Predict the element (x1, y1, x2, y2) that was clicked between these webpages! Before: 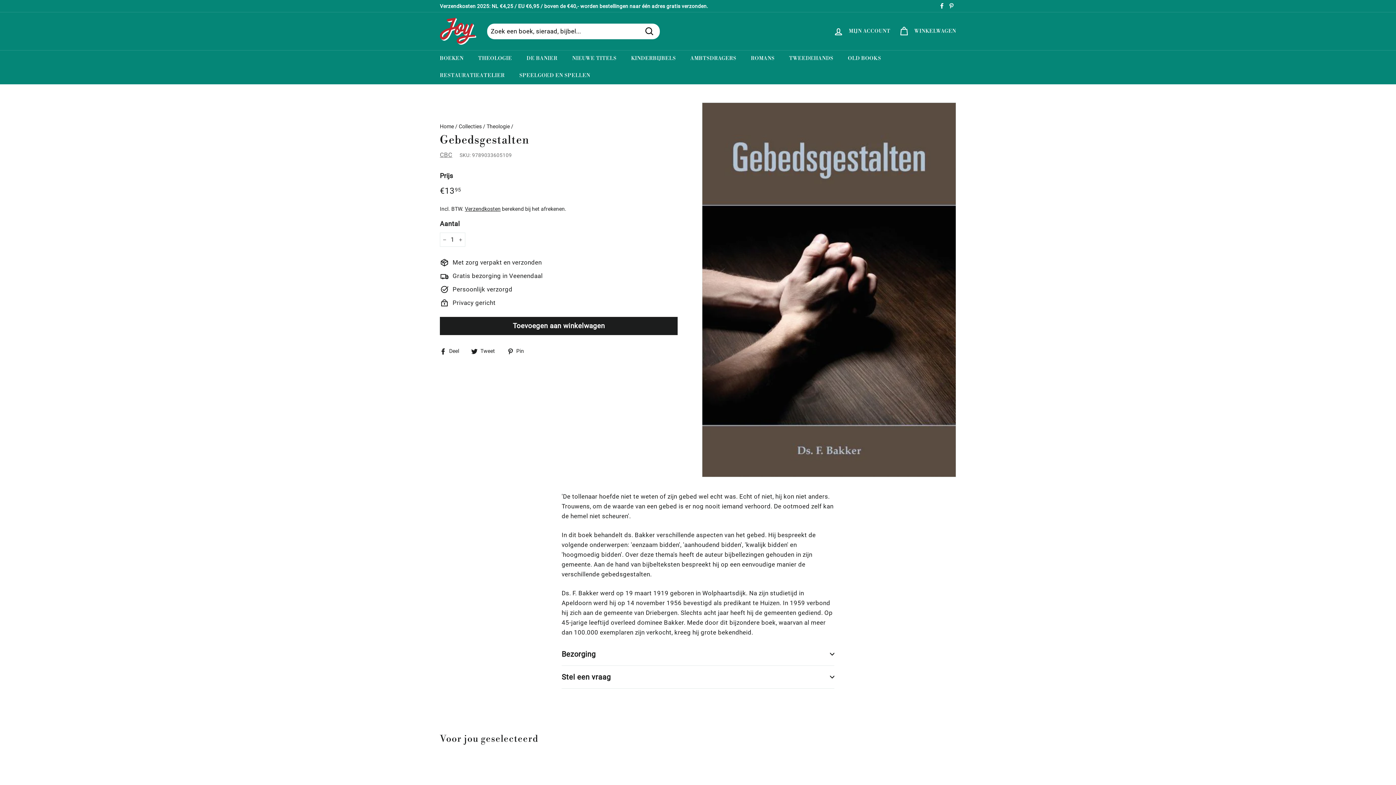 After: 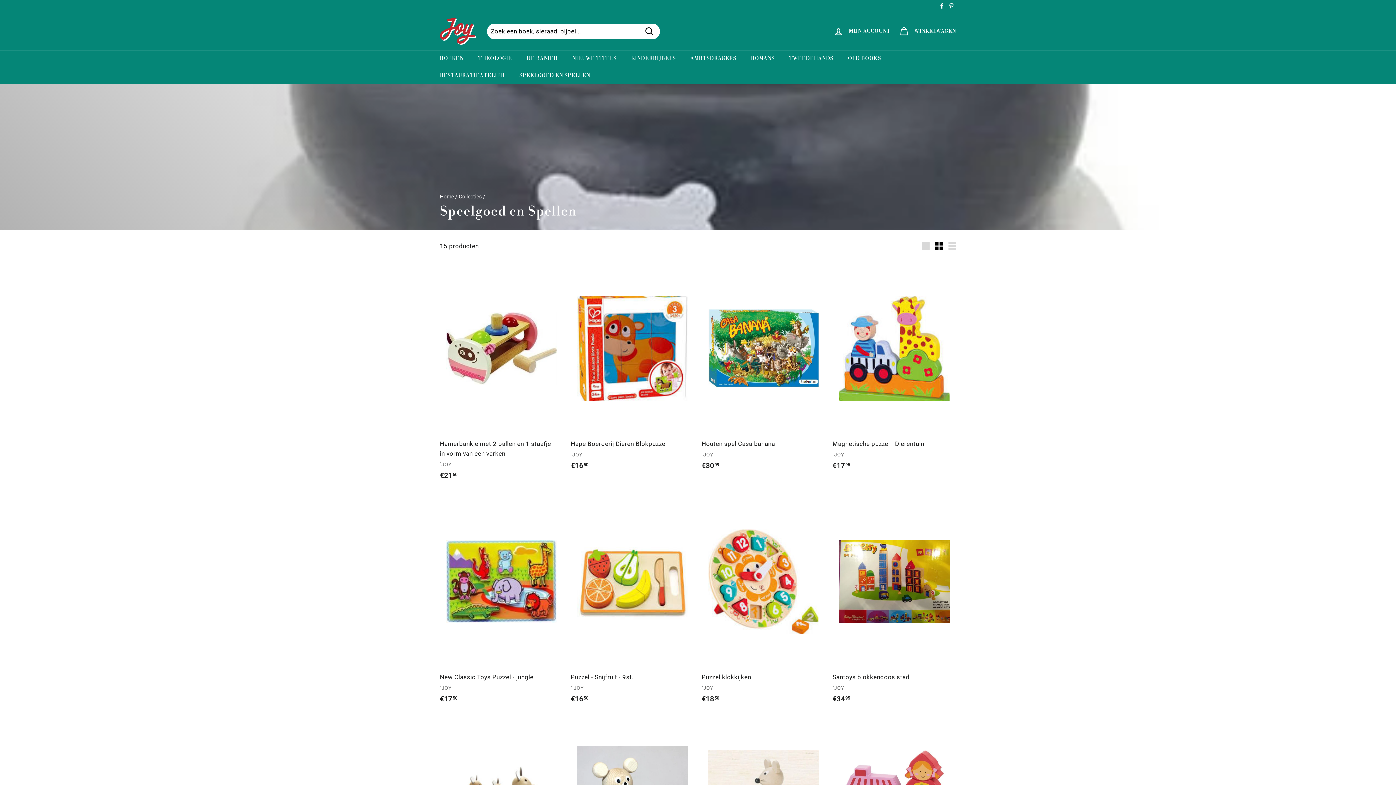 Action: label: SPEELGOED EN SPELLEN bbox: (512, 67, 597, 84)